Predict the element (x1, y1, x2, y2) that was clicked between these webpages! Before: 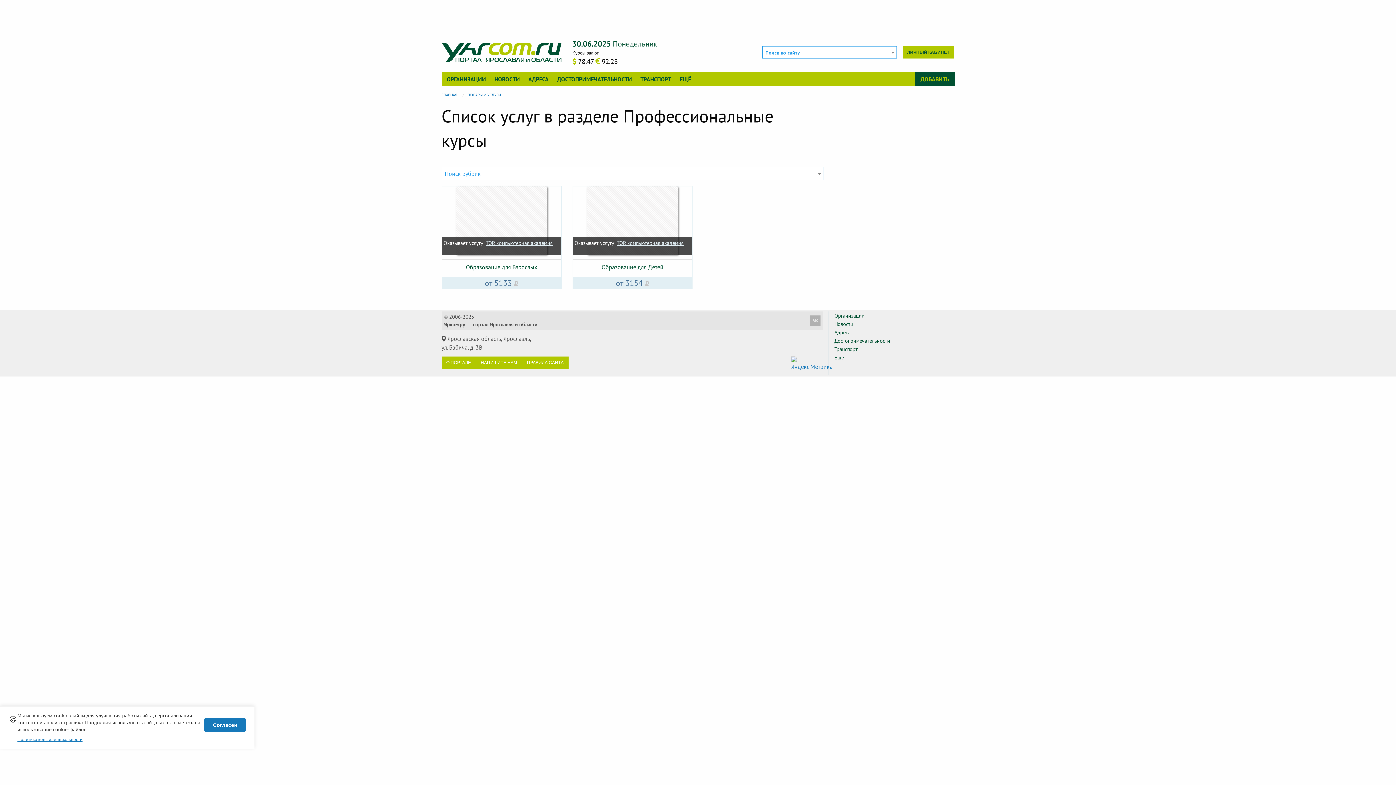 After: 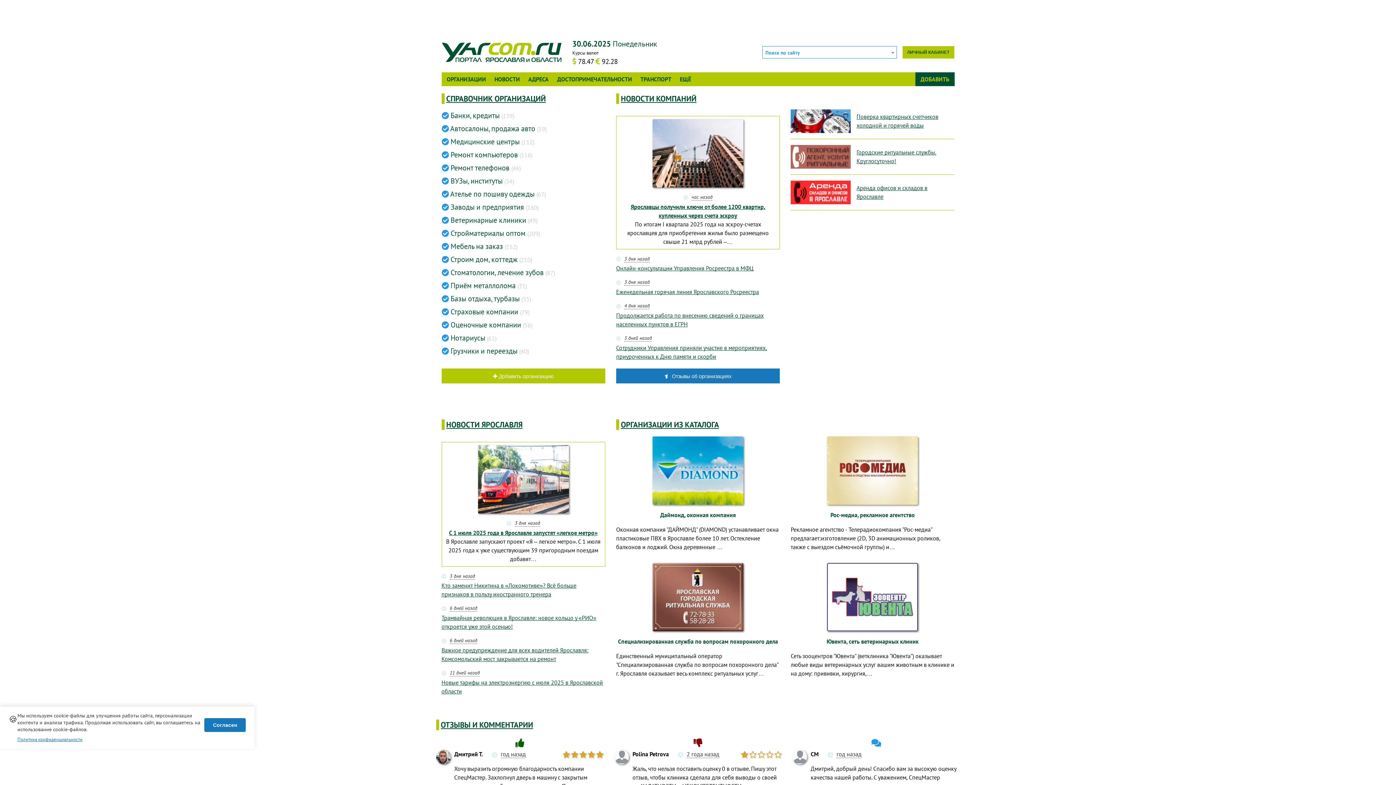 Action: label: ГЛАВНАЯ  bbox: (441, 92, 458, 97)